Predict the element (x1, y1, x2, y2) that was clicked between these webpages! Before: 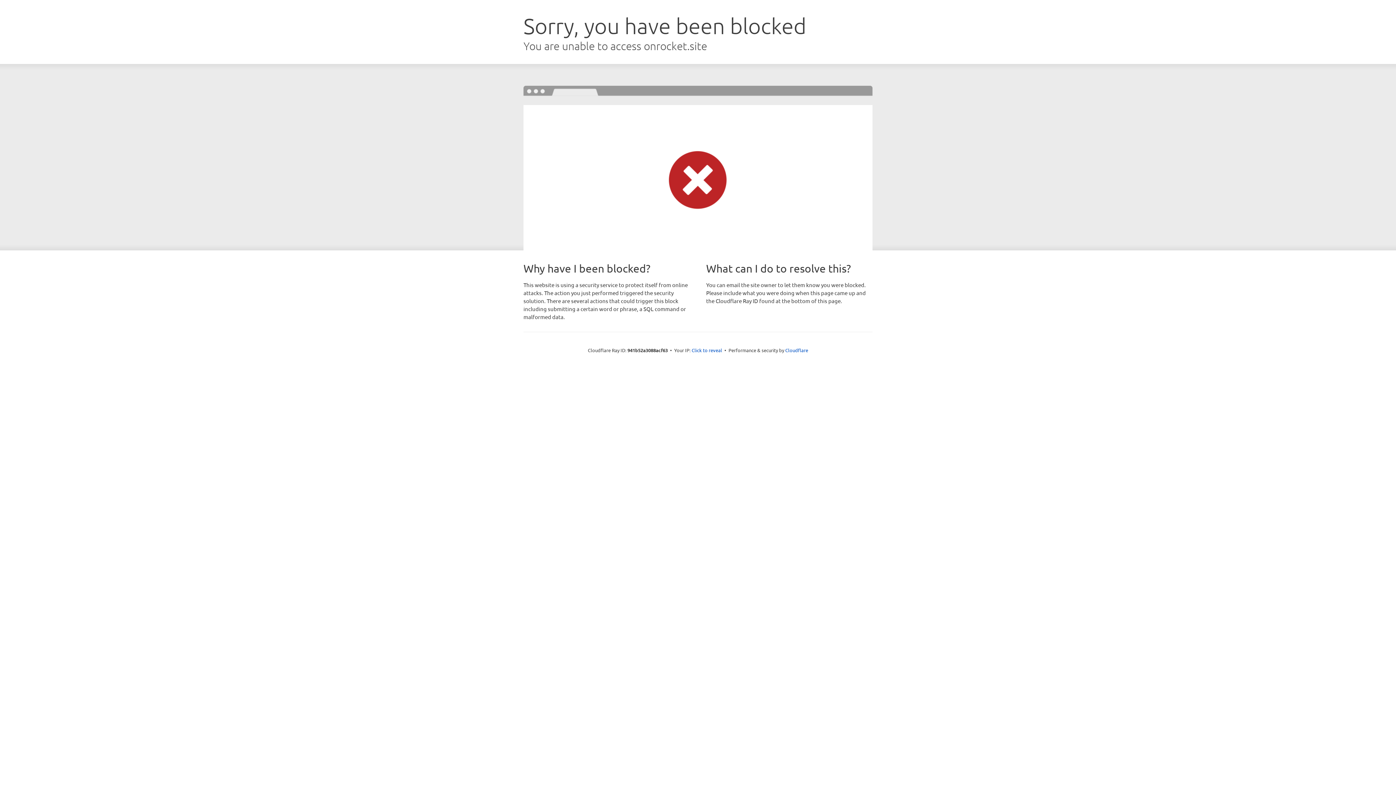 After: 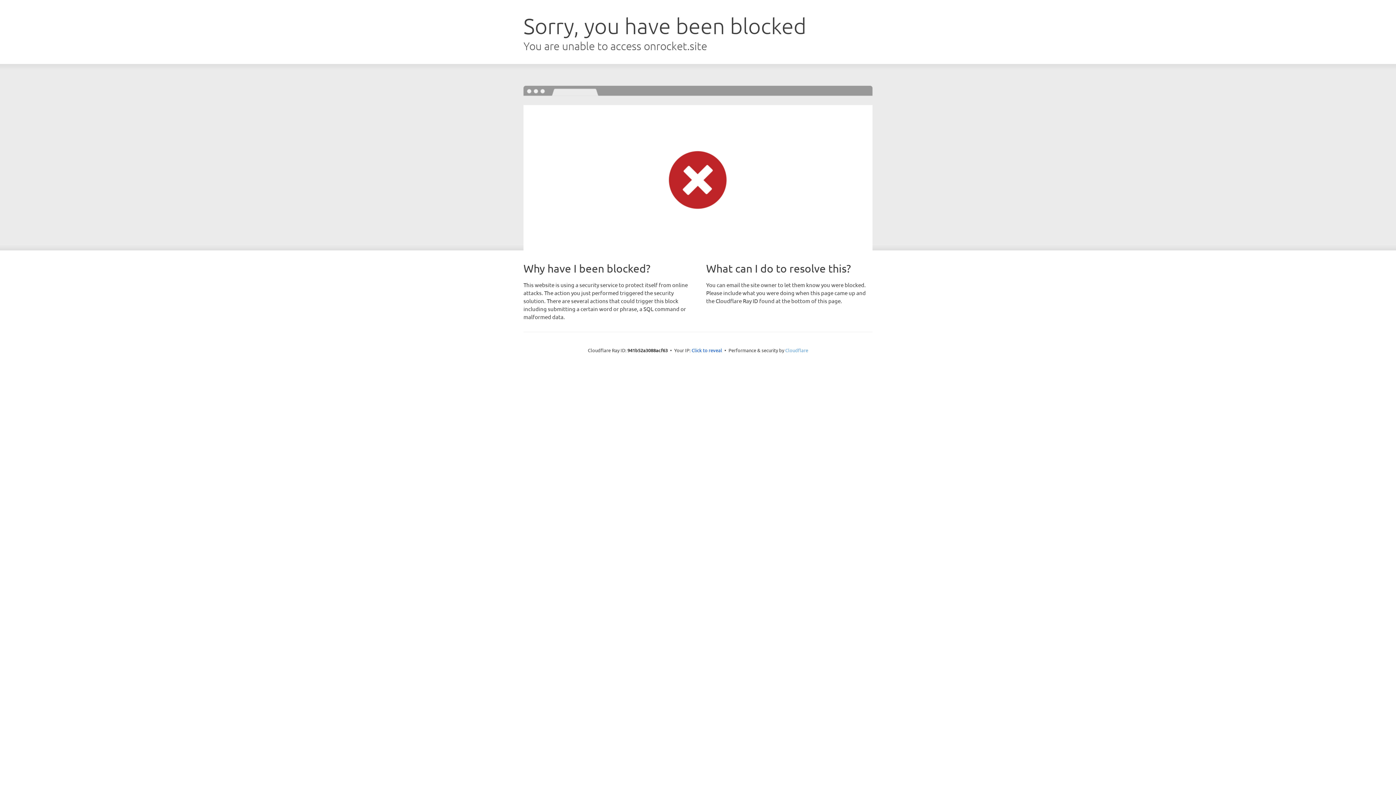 Action: label: Cloudflare bbox: (785, 347, 808, 353)